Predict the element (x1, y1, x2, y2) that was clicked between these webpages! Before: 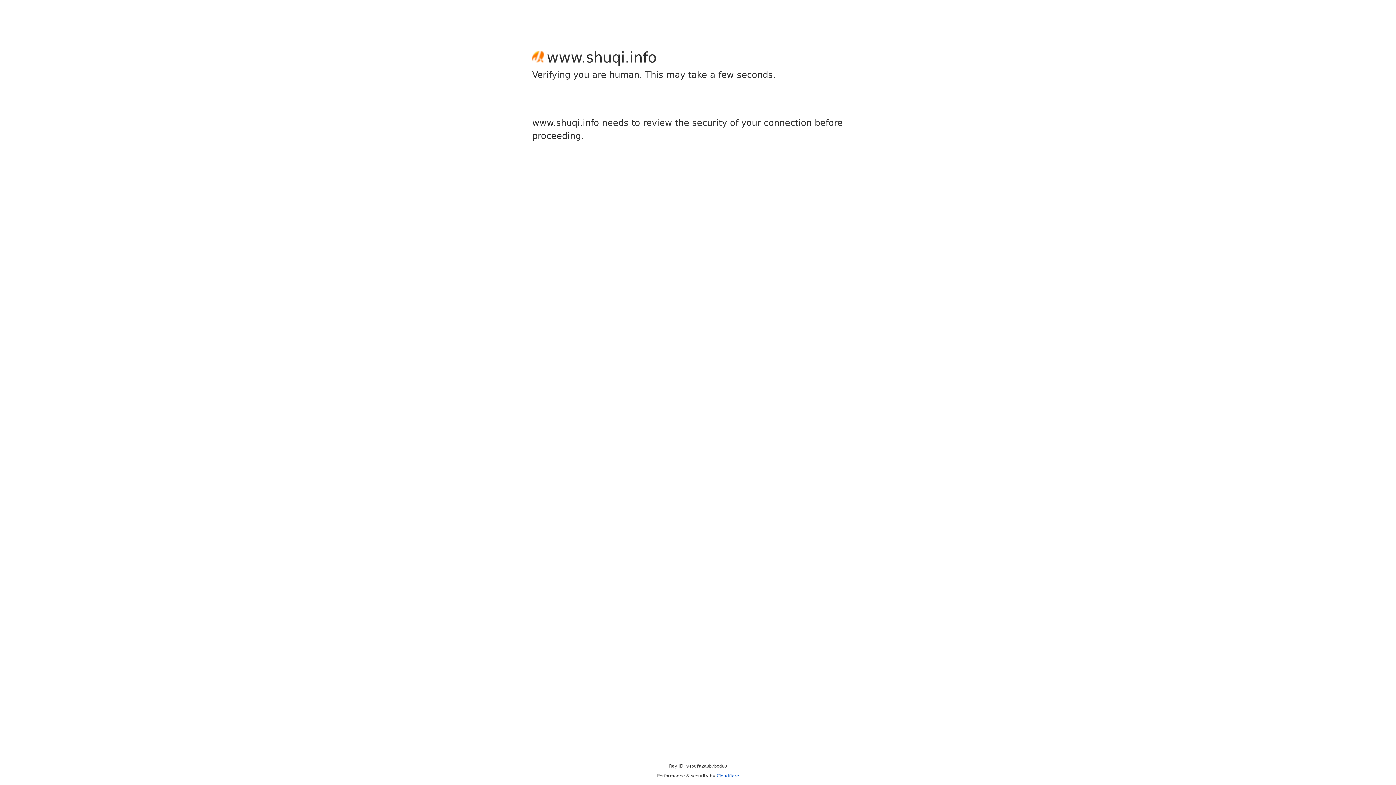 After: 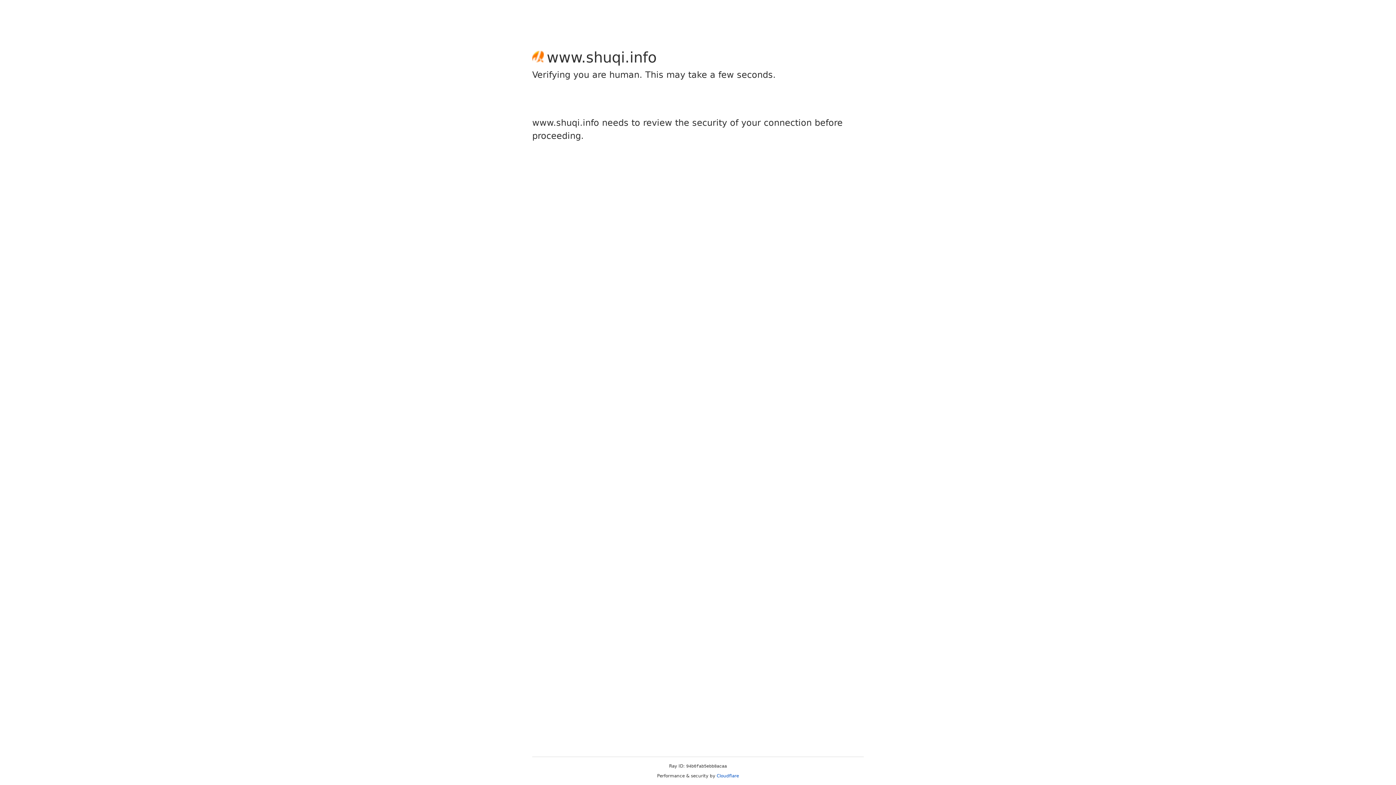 Action: label: Cloudflare bbox: (716, 773, 739, 778)